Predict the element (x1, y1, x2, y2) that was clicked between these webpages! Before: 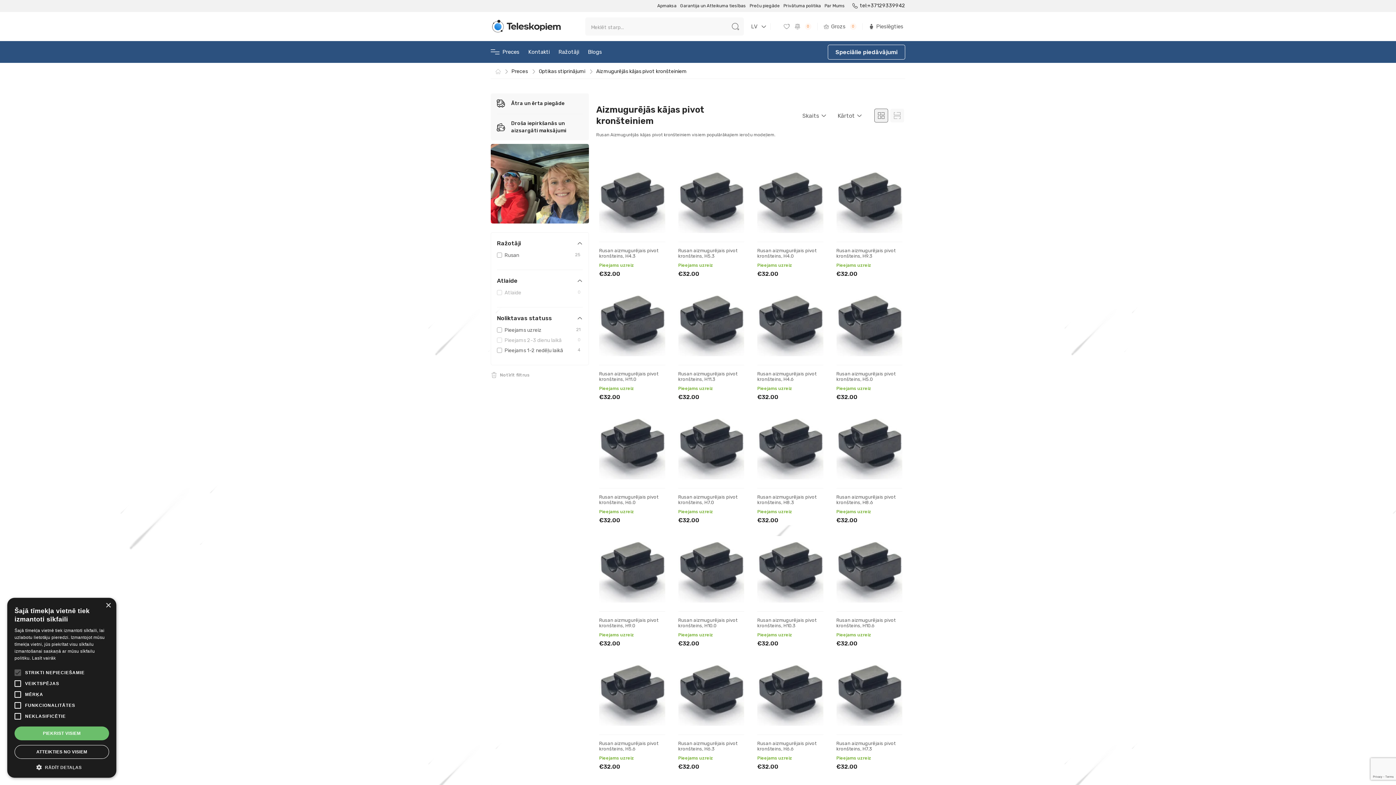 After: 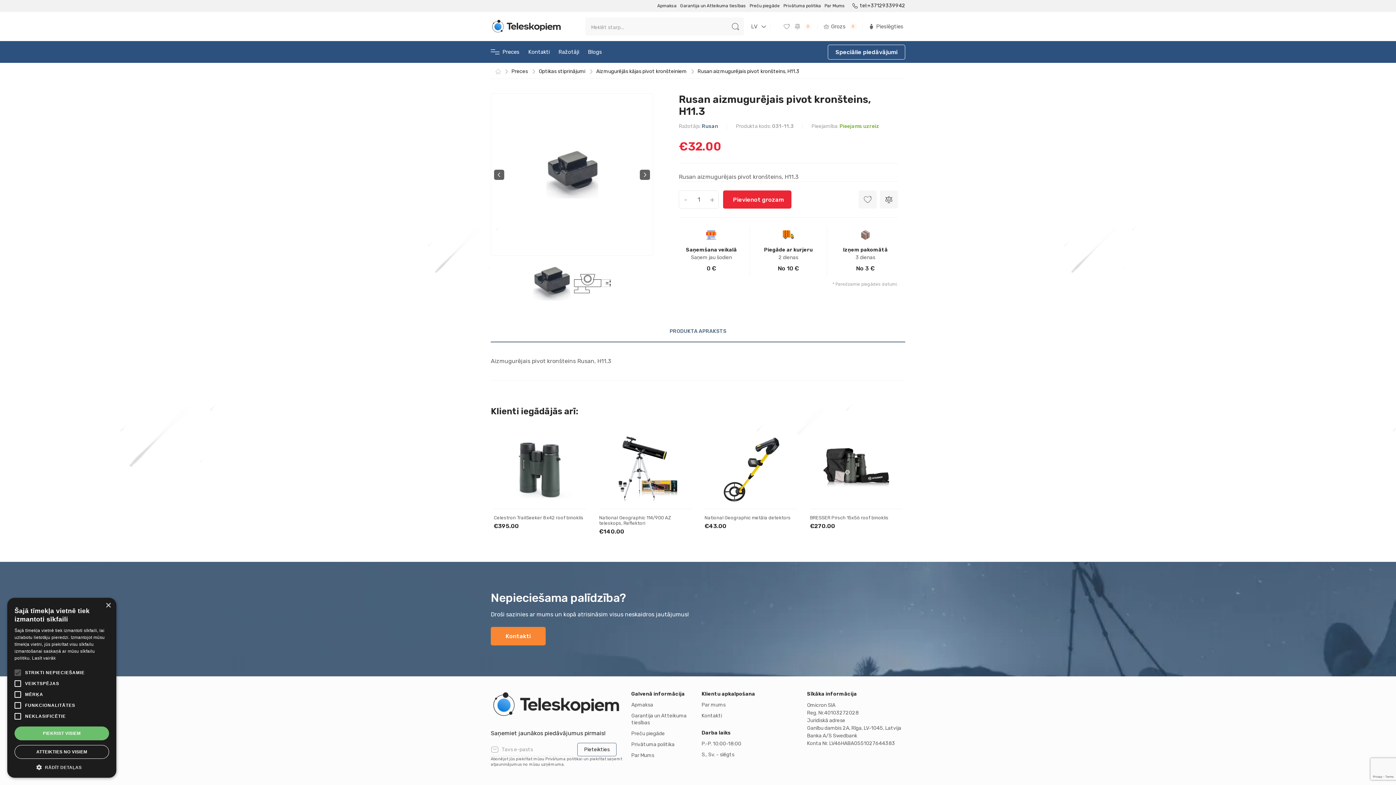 Action: bbox: (678, 371, 737, 382) label: Rusan aizmugurējais pivot kronšteins, H11.3